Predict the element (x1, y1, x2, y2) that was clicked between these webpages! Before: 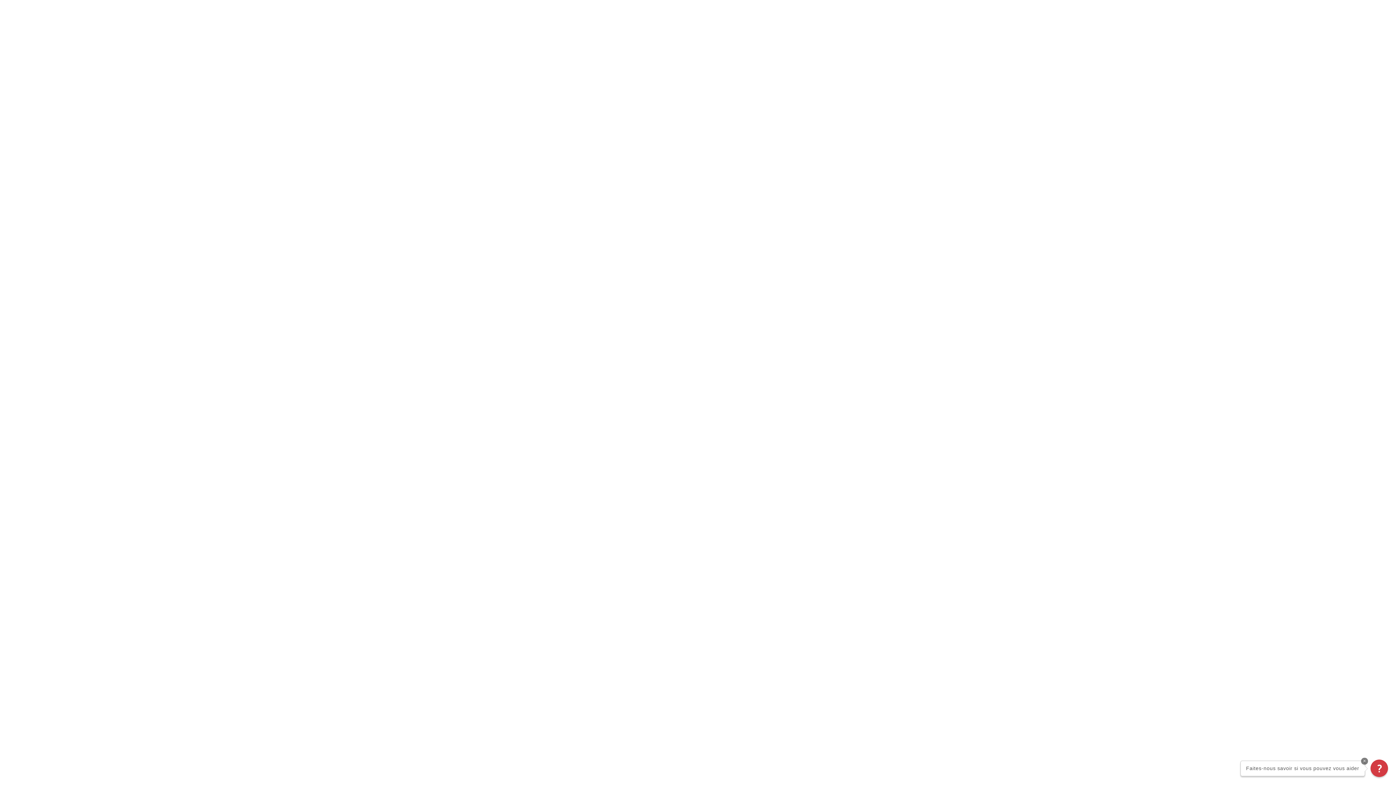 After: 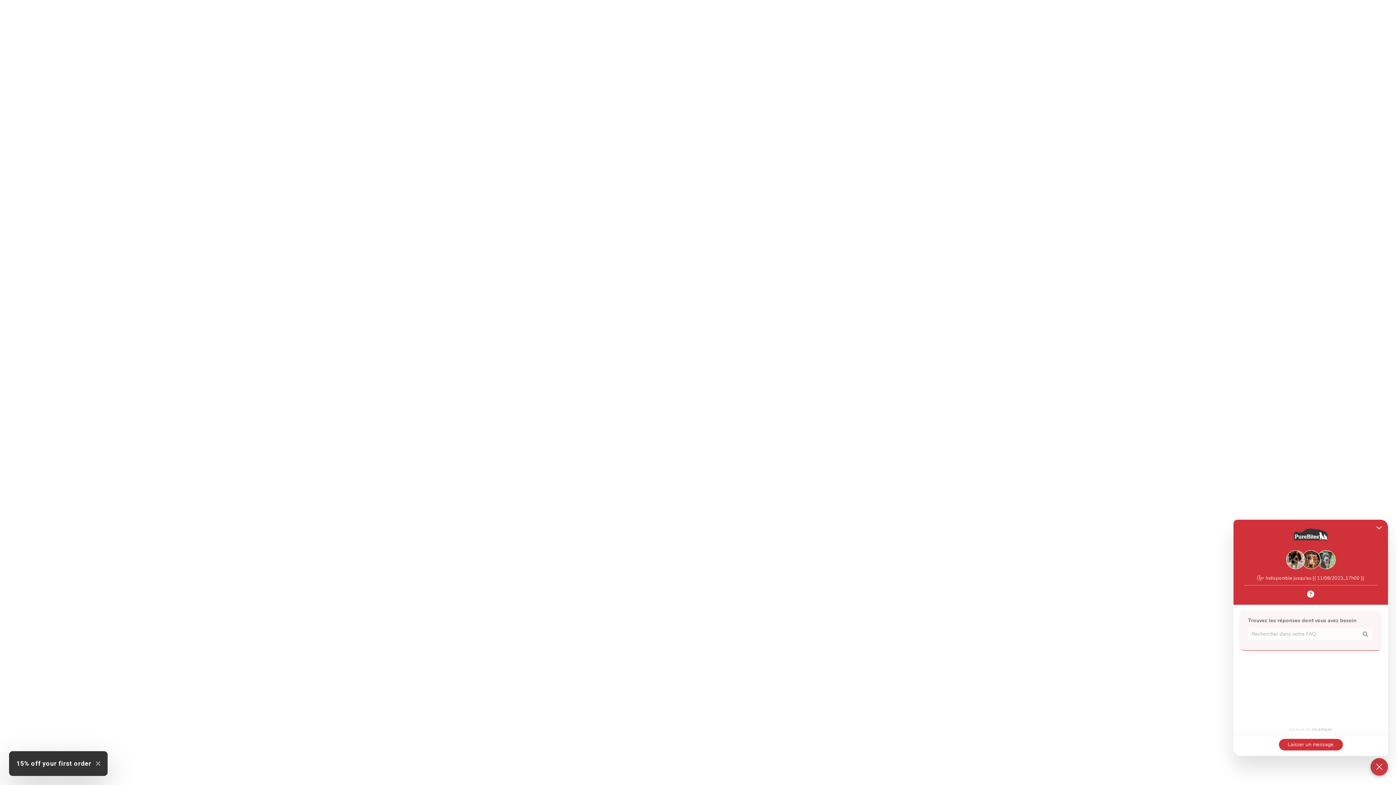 Action: label: Chat widget toggle bbox: (1370, 760, 1388, 777)